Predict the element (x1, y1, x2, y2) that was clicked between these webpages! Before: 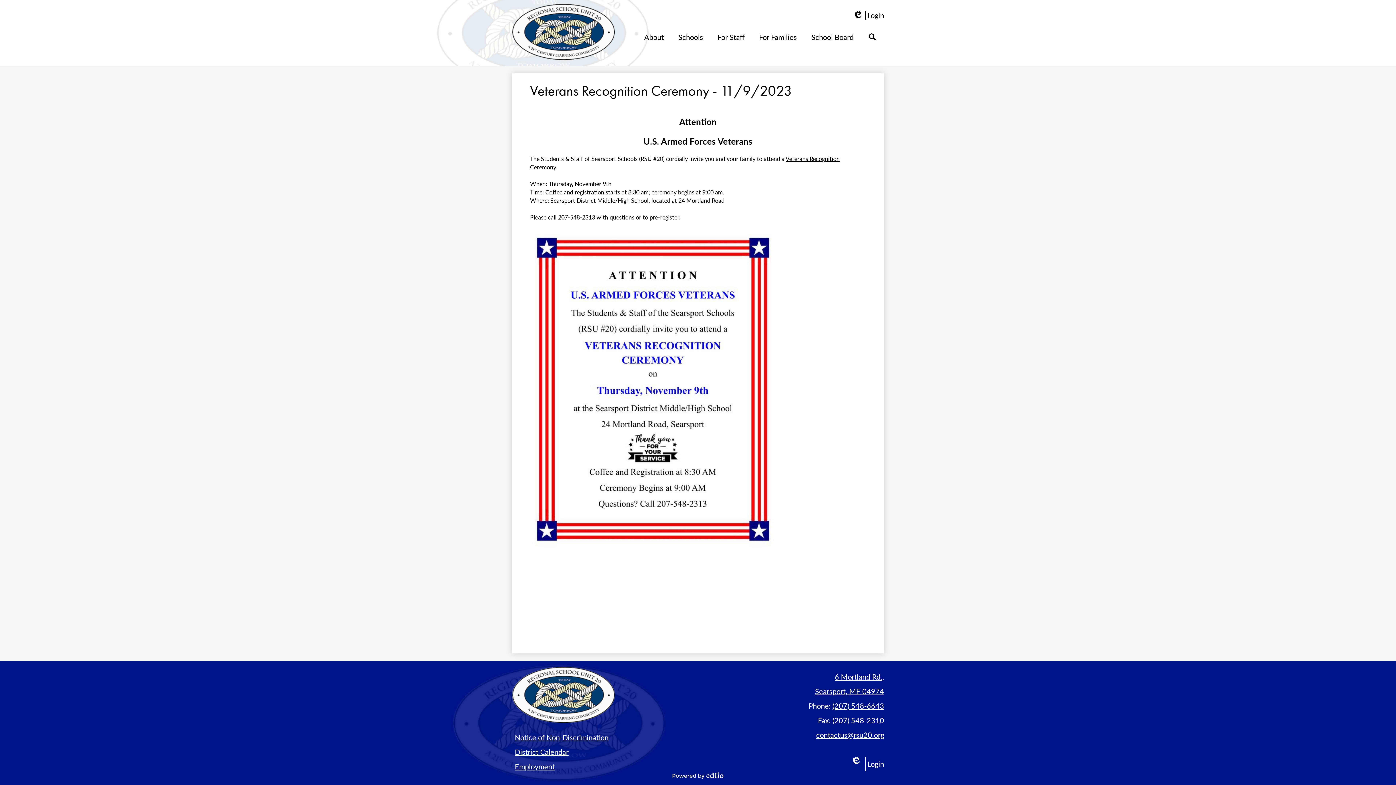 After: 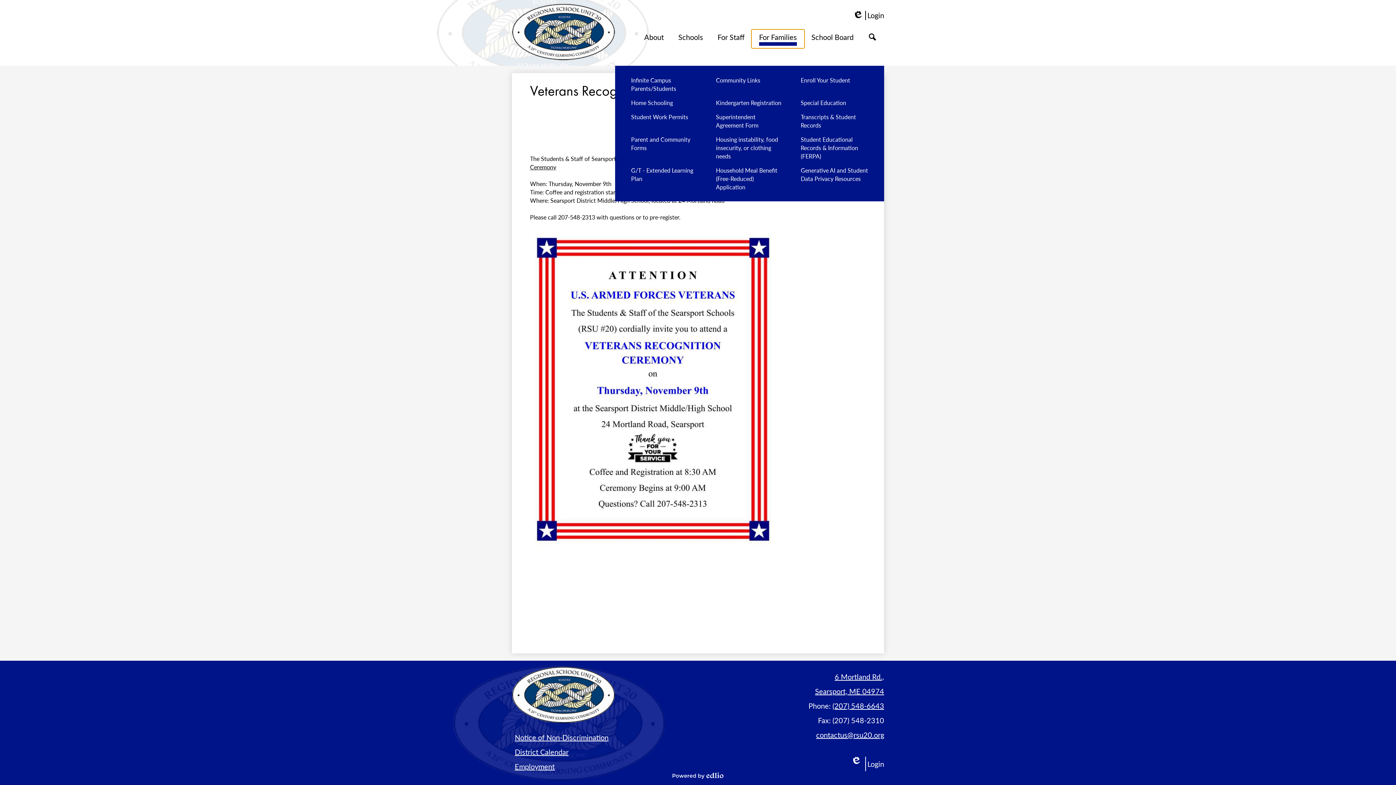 Action: bbox: (752, 29, 804, 47) label: For Families